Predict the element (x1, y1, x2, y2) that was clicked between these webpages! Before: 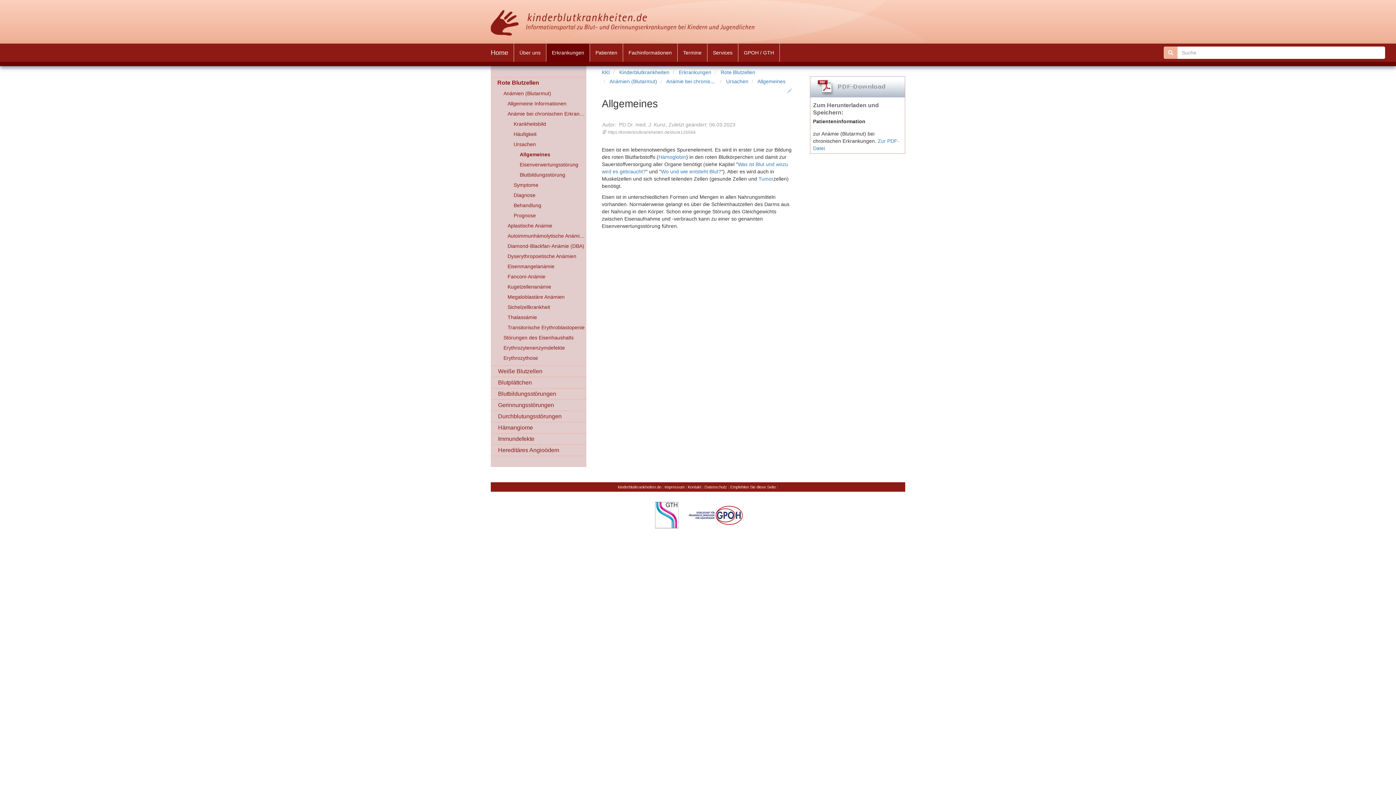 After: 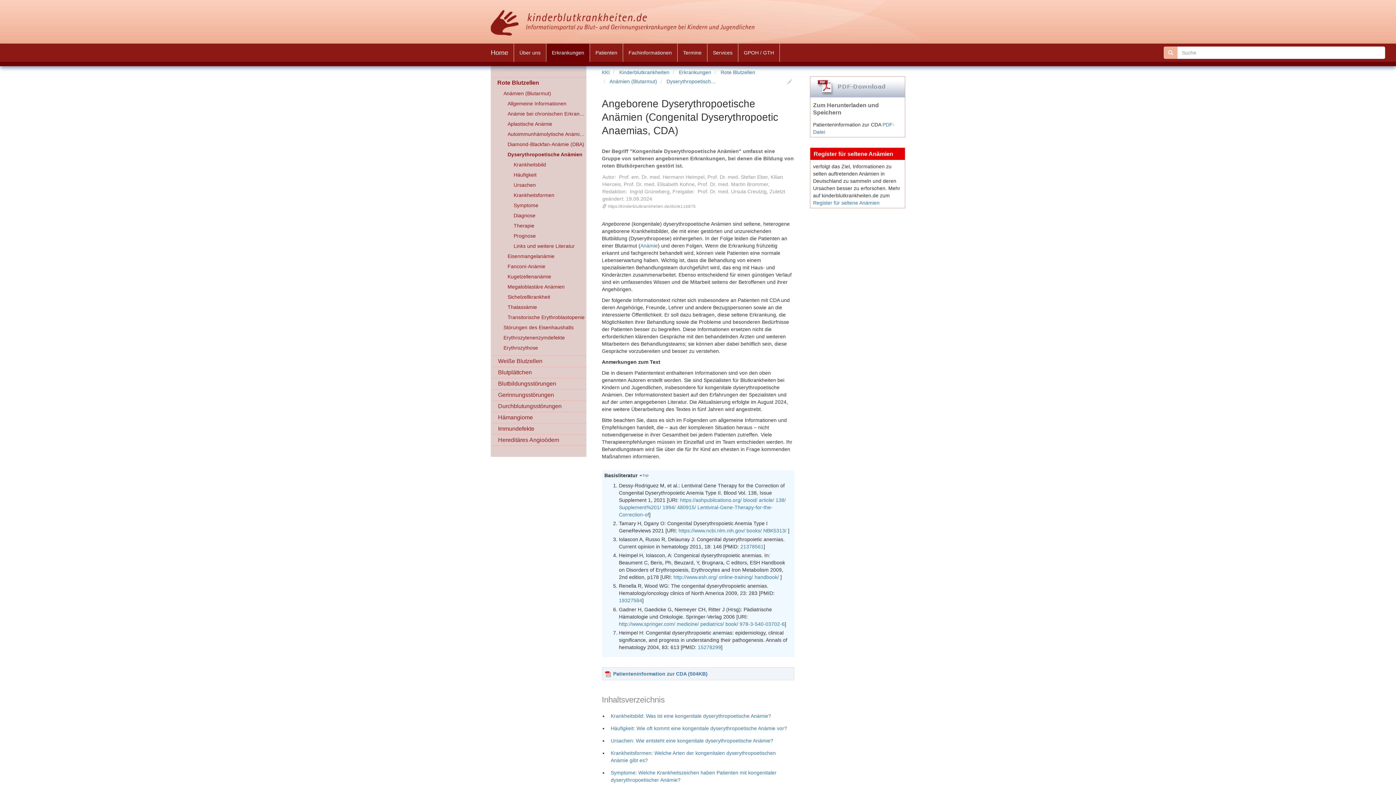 Action: label: Dyserythropoetische Anämien bbox: (507, 251, 586, 261)